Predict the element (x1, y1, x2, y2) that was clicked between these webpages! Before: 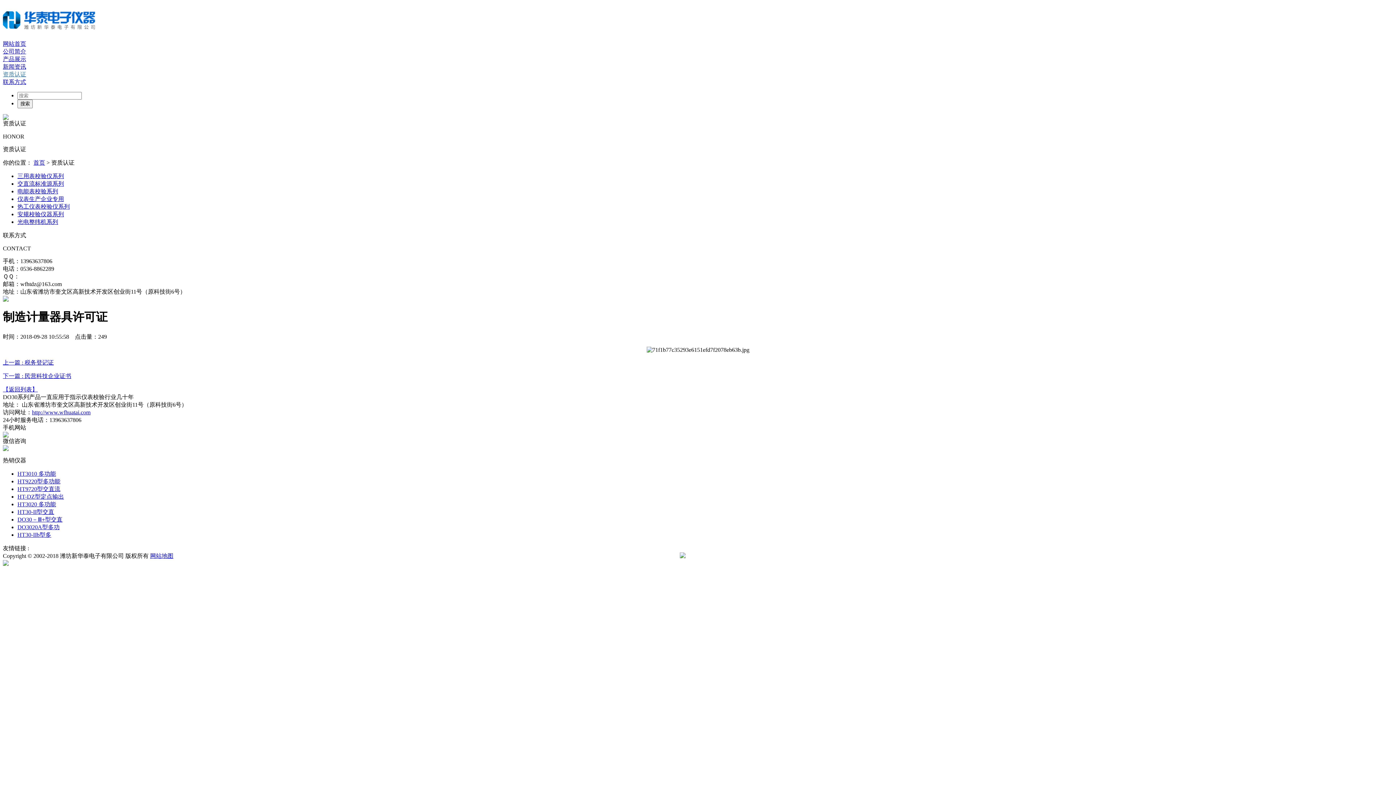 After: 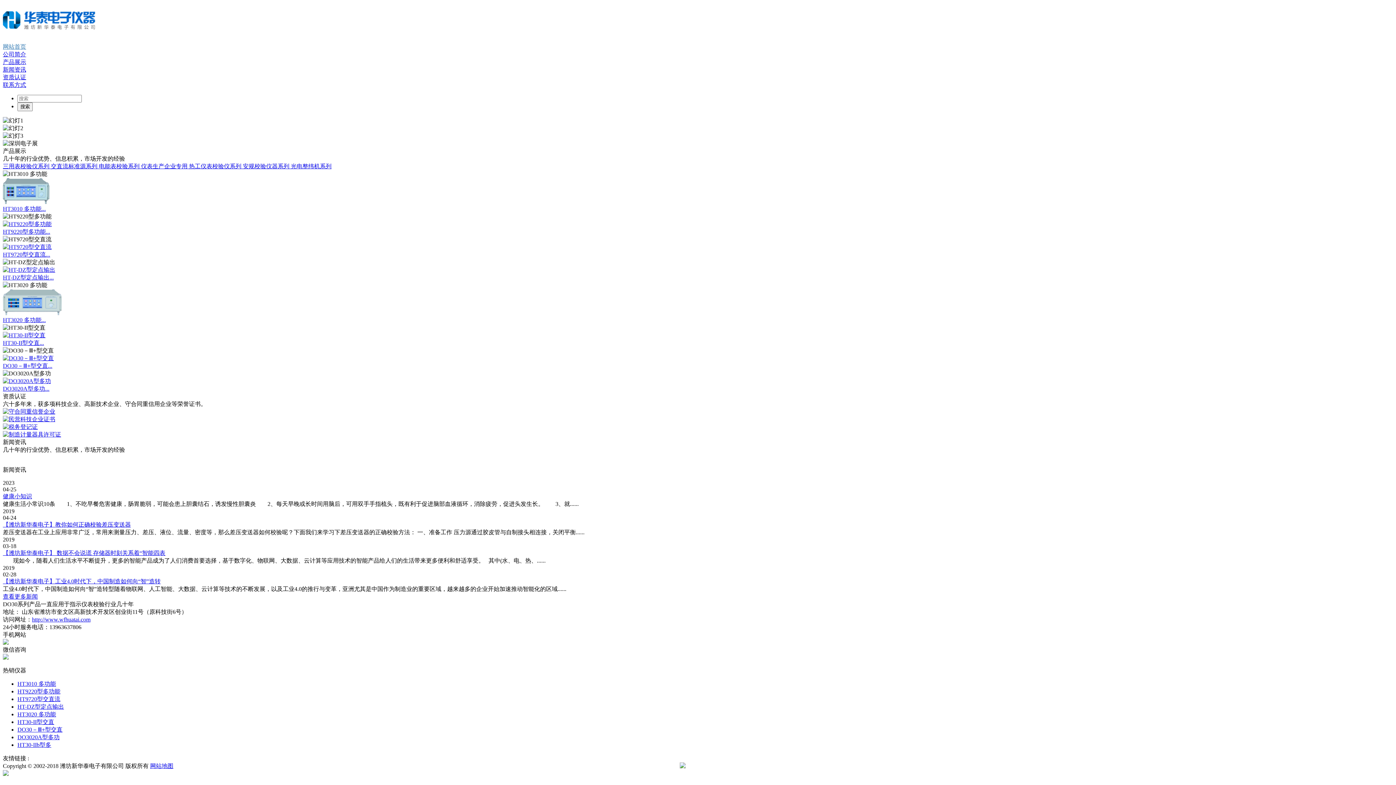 Action: bbox: (32, 409, 90, 415) label: http://www.wfhuatai.com